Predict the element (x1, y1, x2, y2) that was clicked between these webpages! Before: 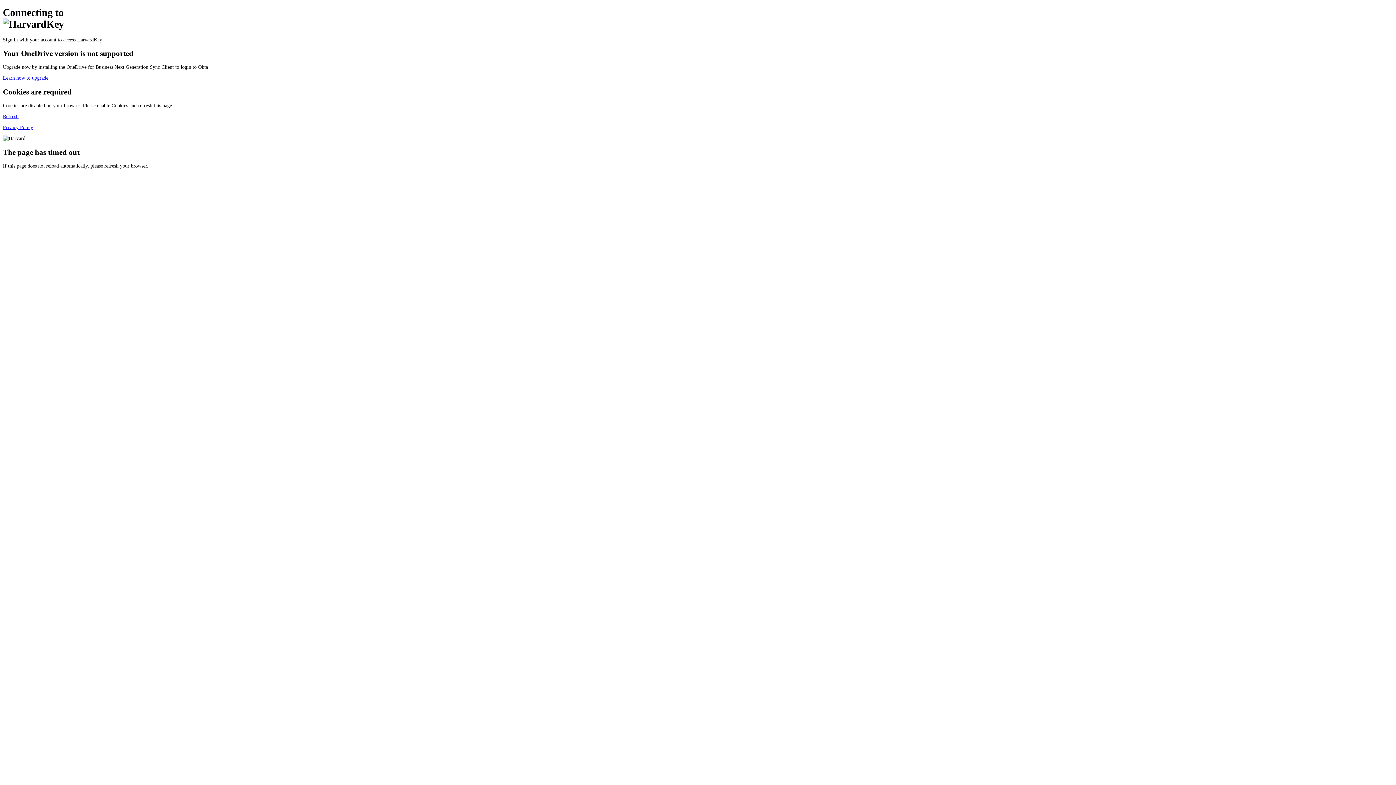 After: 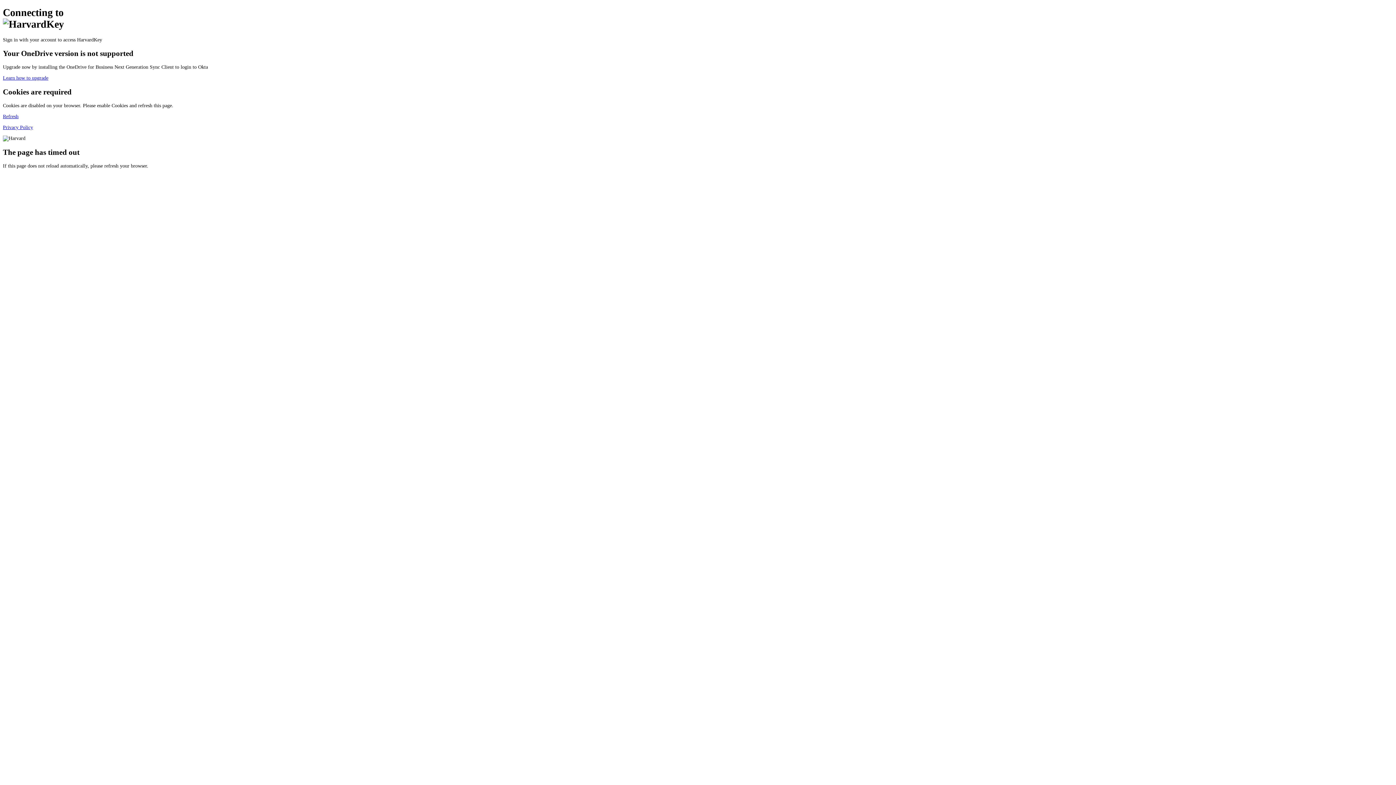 Action: bbox: (2, 75, 48, 80) label: Learn how to upgrade